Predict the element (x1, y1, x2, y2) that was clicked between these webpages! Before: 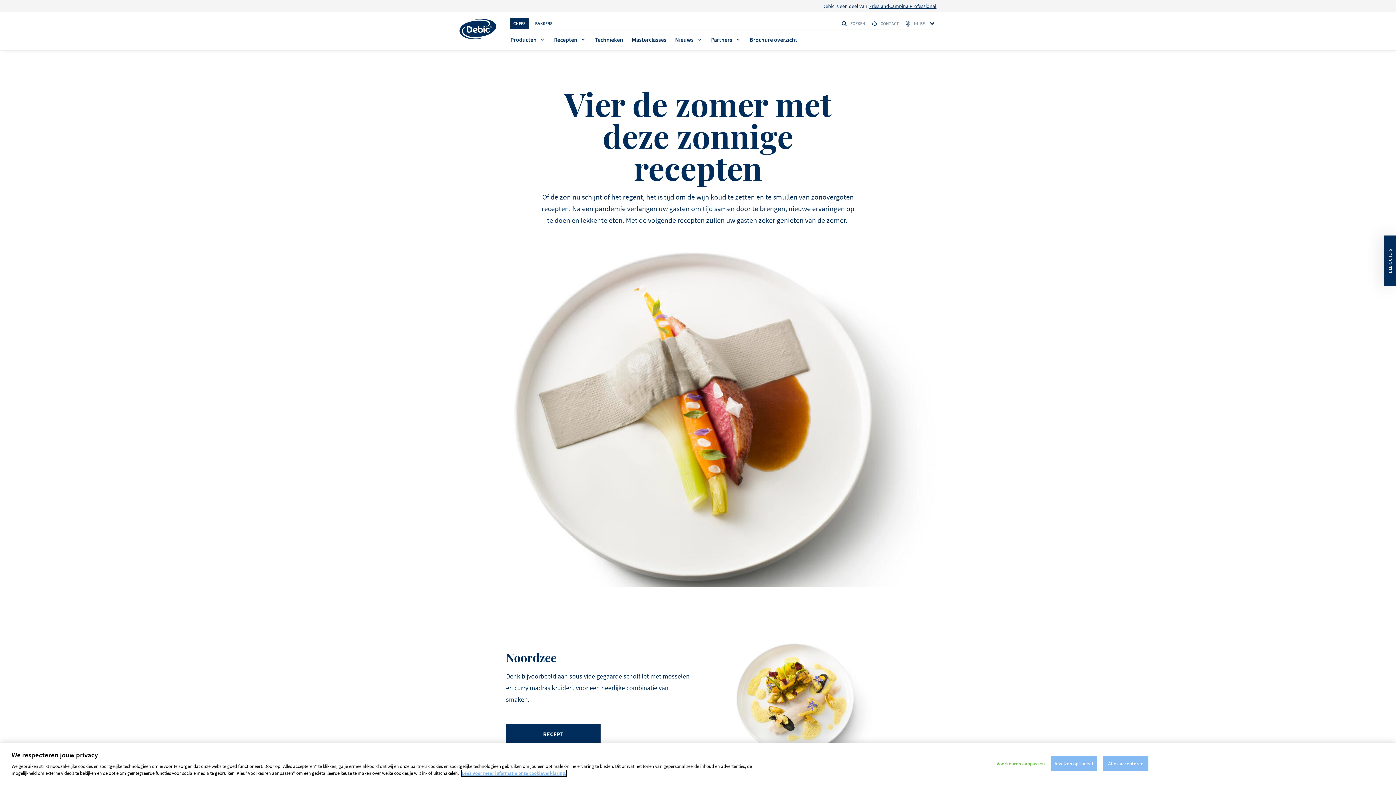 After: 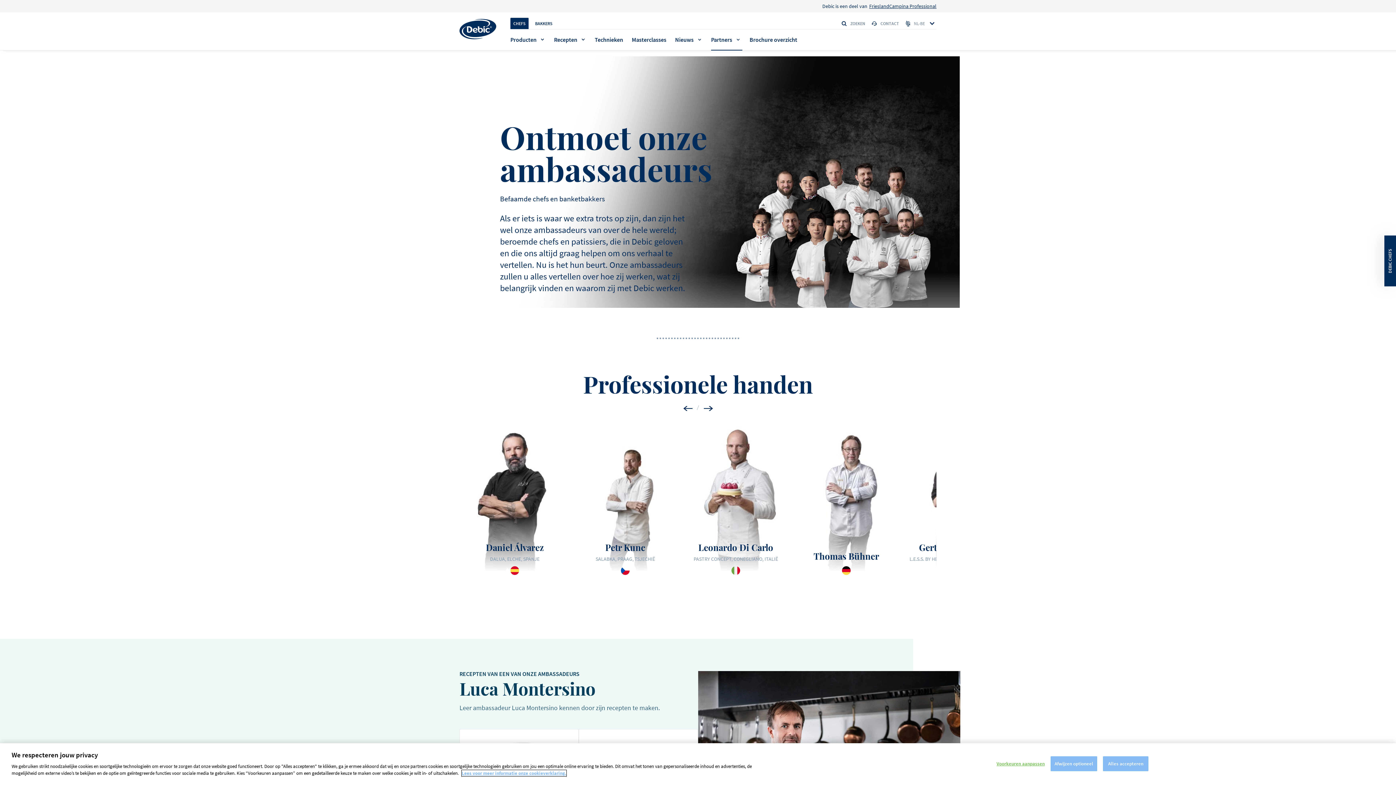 Action: label: Partners bbox: (711, 29, 734, 49)